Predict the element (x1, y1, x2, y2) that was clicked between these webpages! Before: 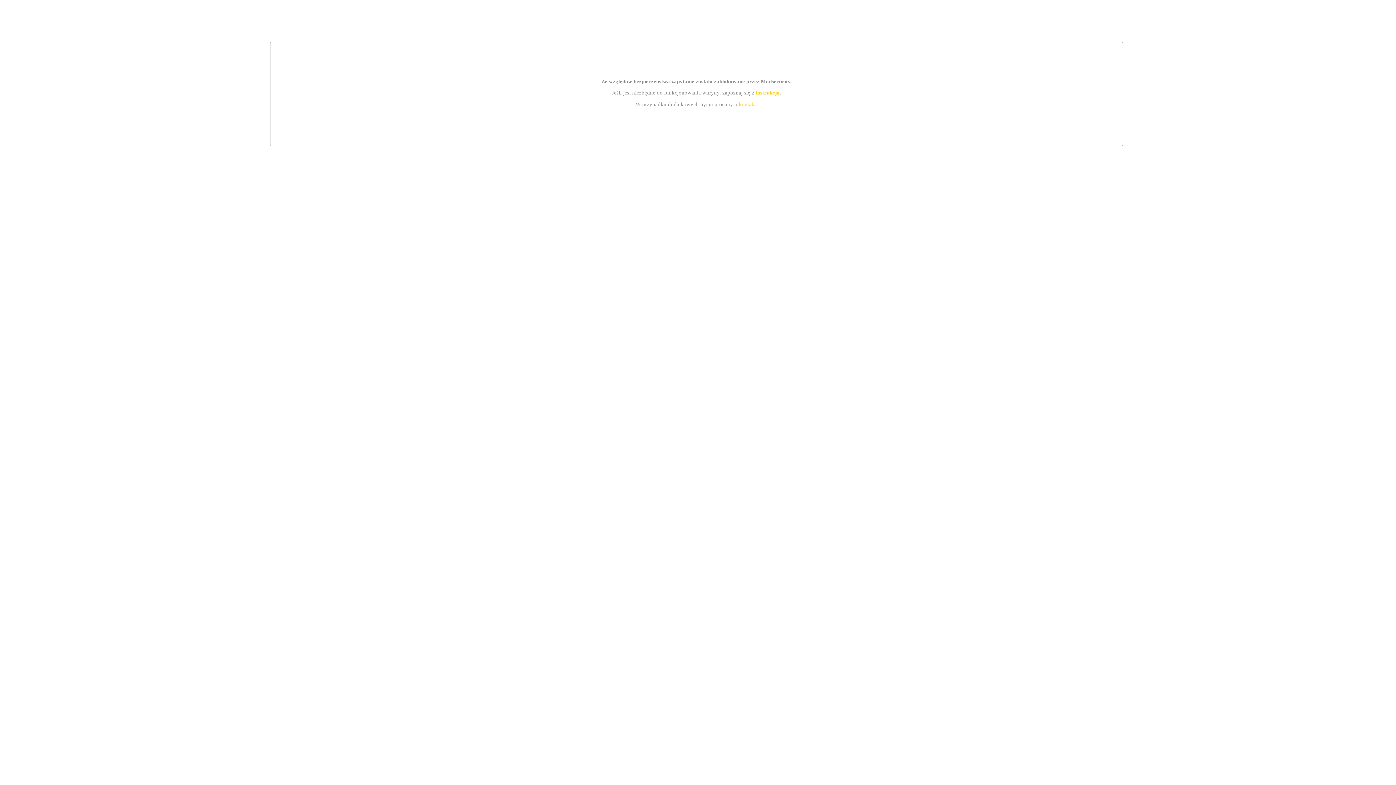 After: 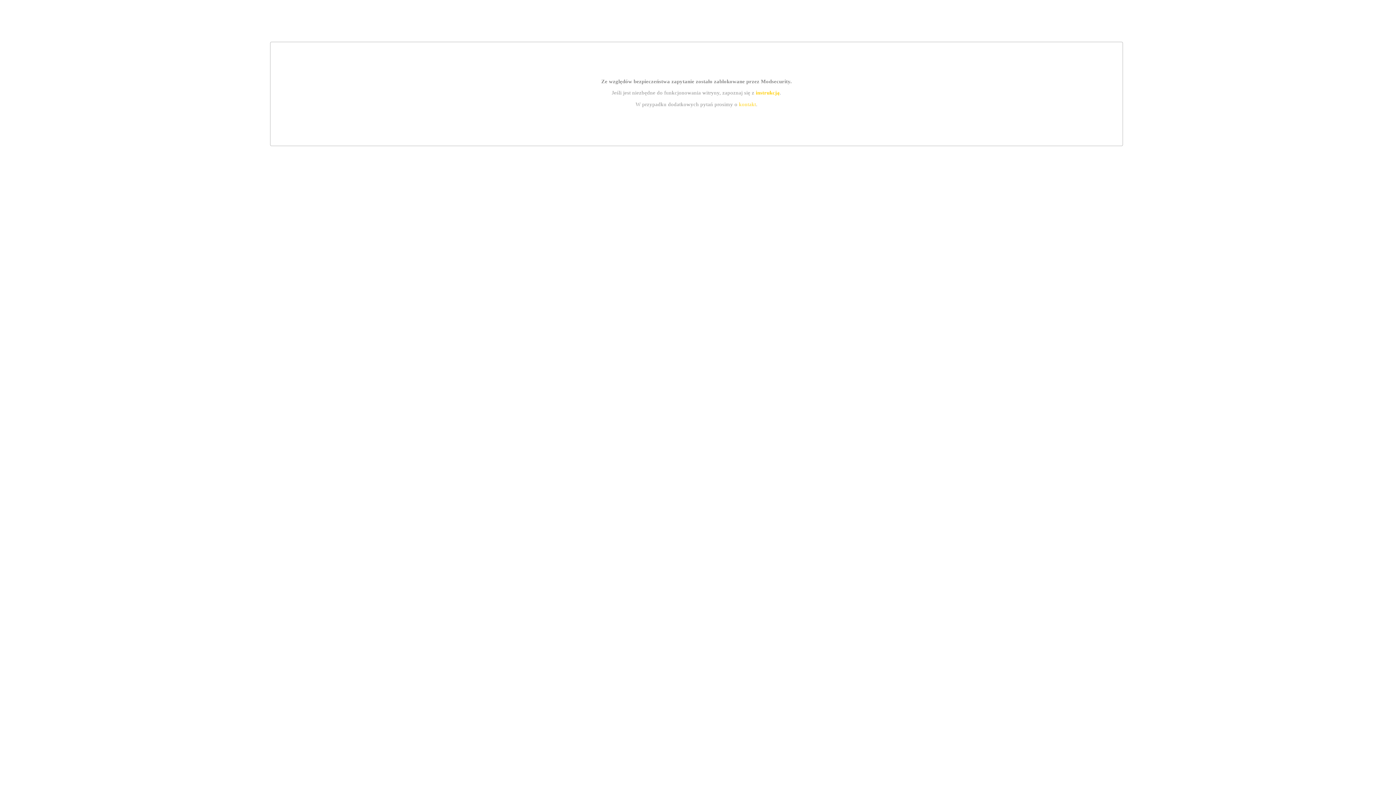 Action: label: instrukcją bbox: (755, 89, 779, 95)